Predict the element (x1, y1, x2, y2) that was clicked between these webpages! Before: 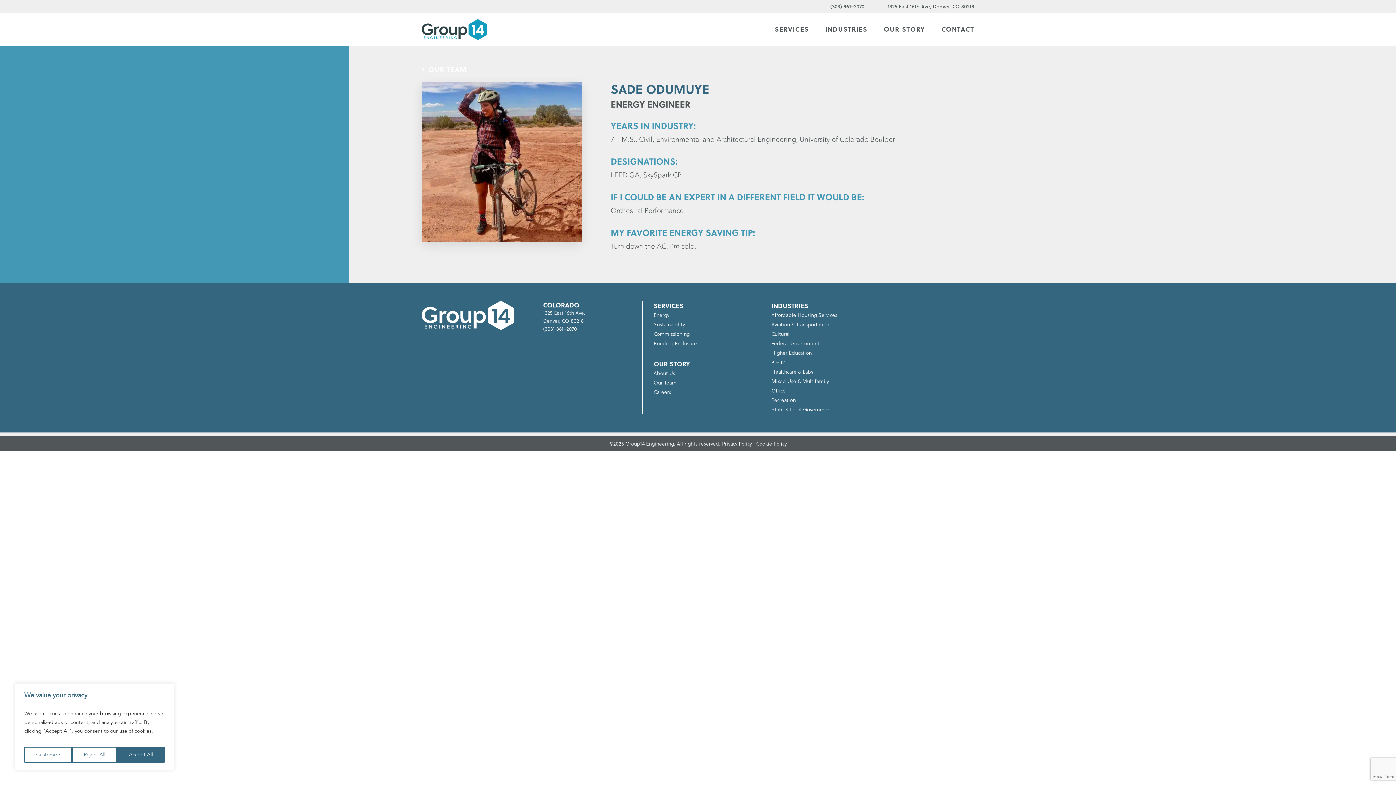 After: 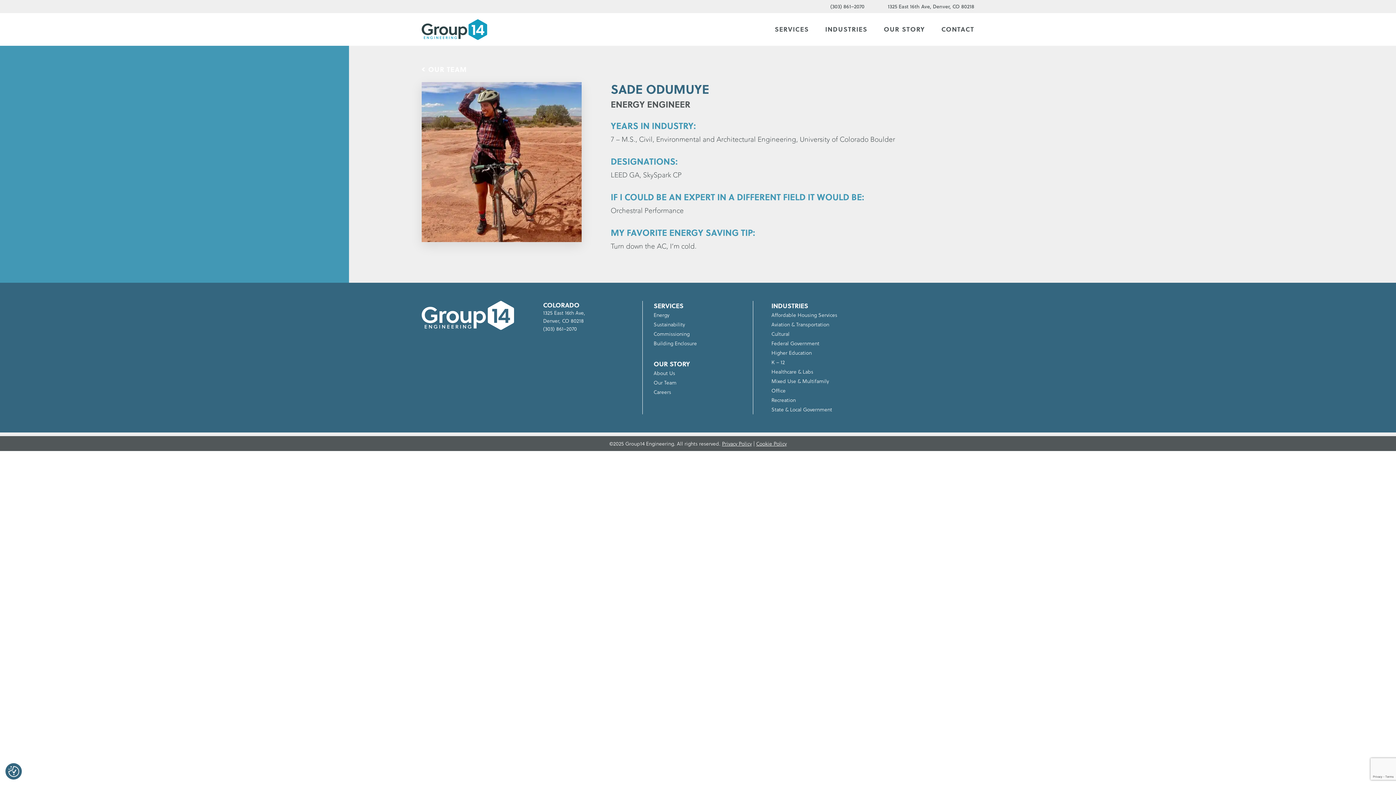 Action: bbox: (117, 747, 164, 763) label: Accept All